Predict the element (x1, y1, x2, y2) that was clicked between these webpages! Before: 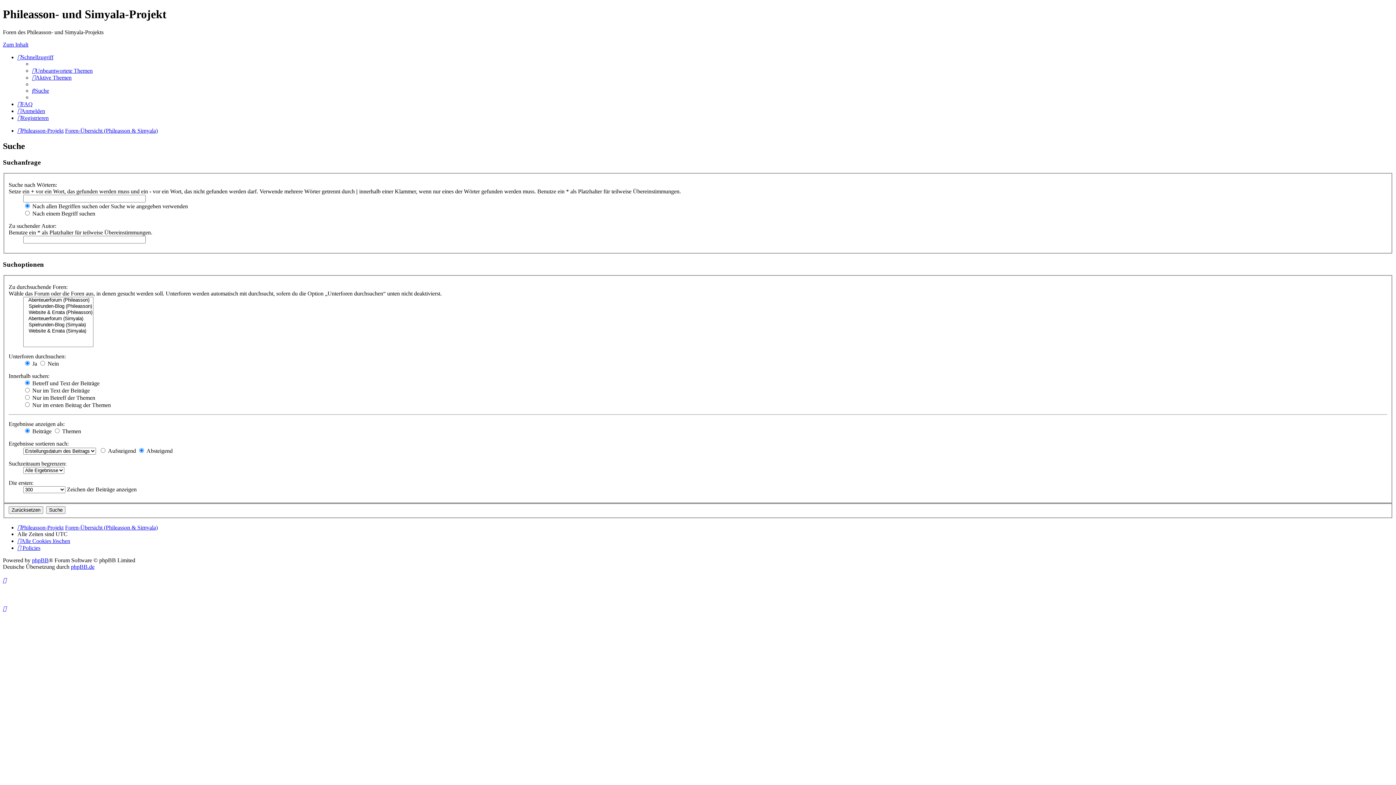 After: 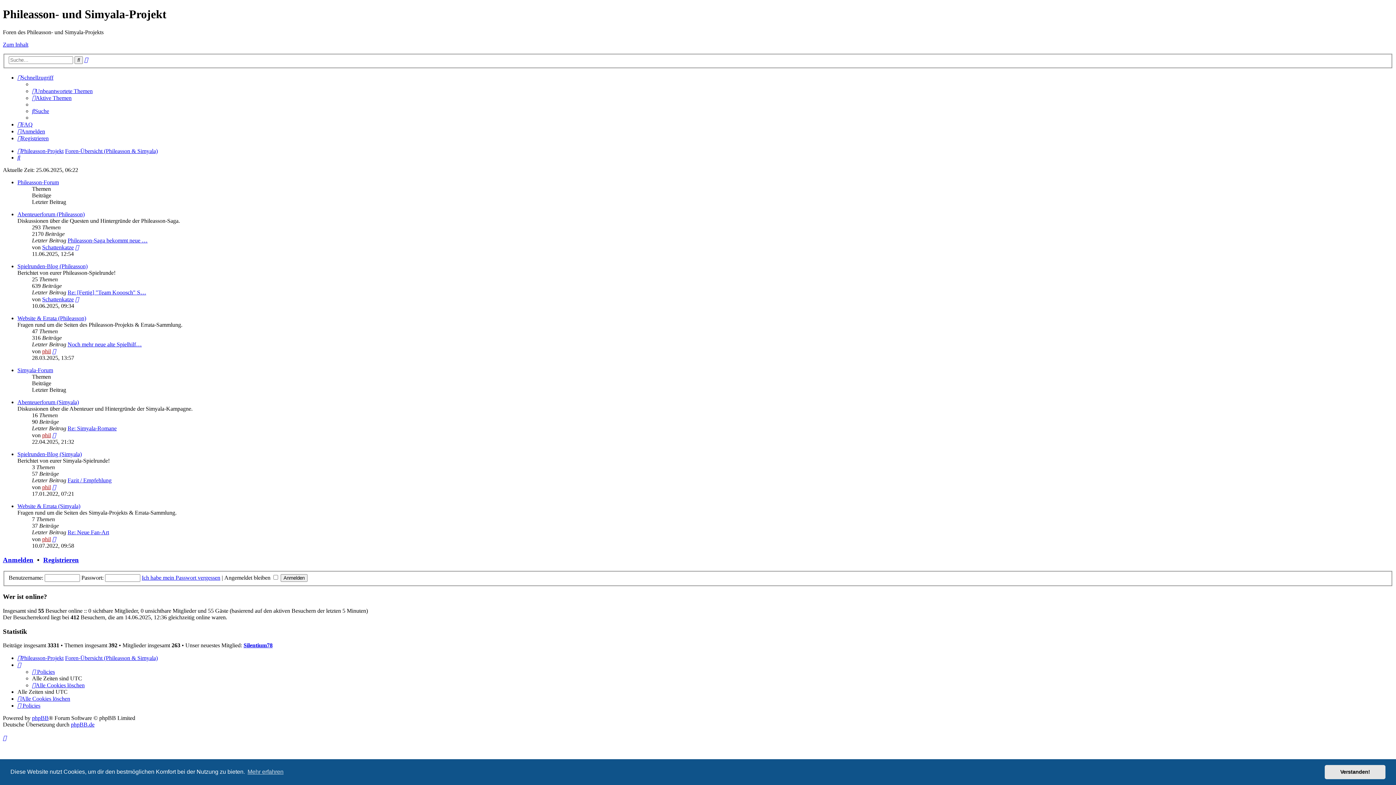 Action: bbox: (65, 127, 157, 133) label: Foren-Übersicht (Phileasson & Simyala)